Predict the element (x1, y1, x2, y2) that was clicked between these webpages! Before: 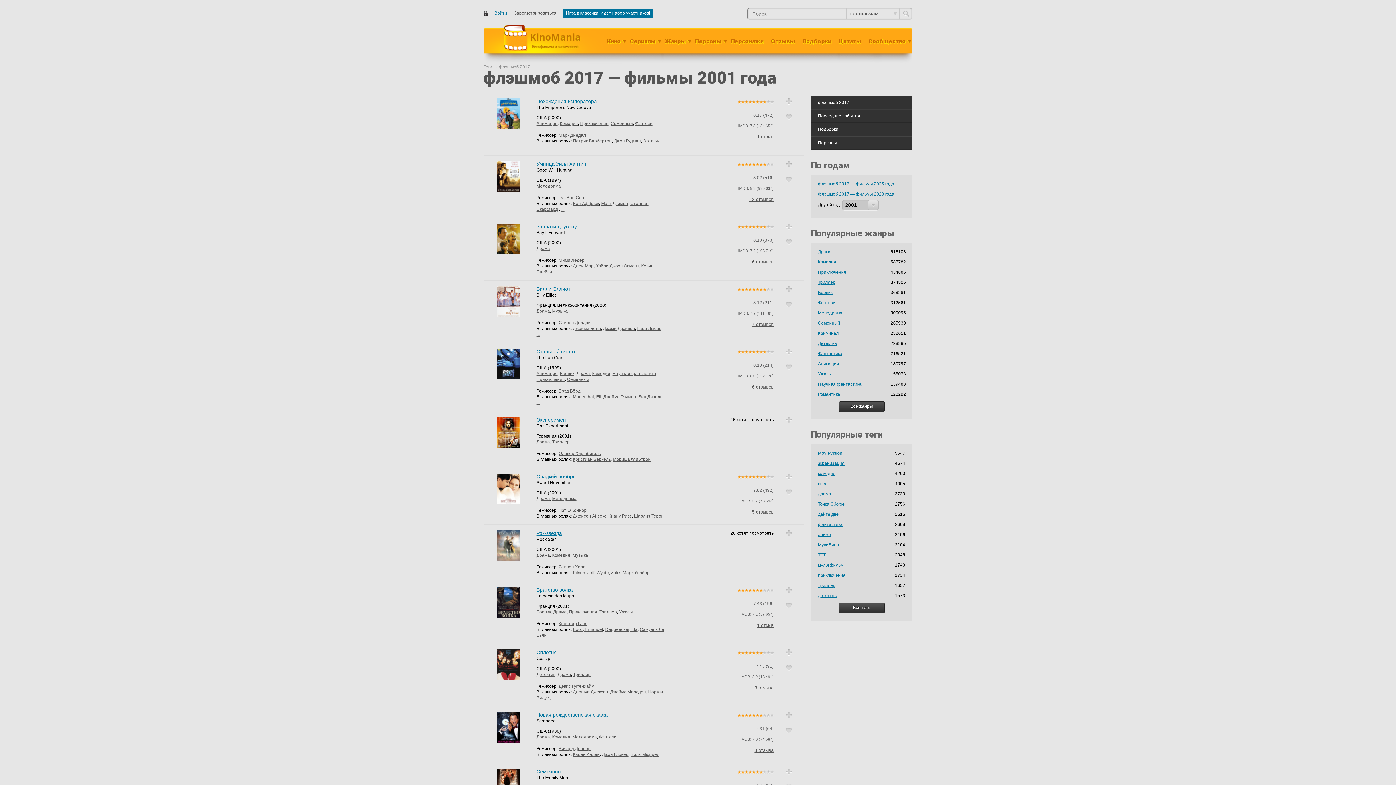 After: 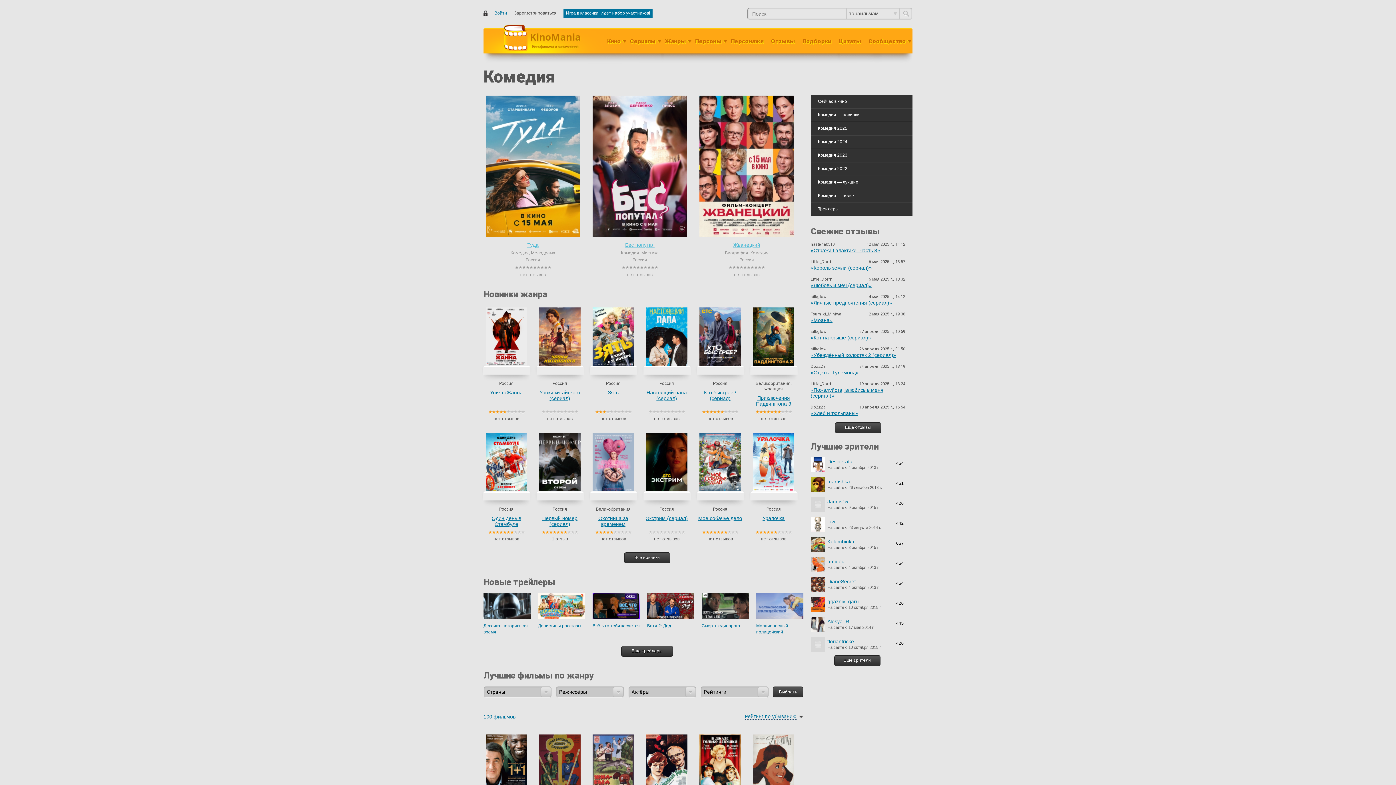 Action: bbox: (552, 553, 570, 558) label: Комедия